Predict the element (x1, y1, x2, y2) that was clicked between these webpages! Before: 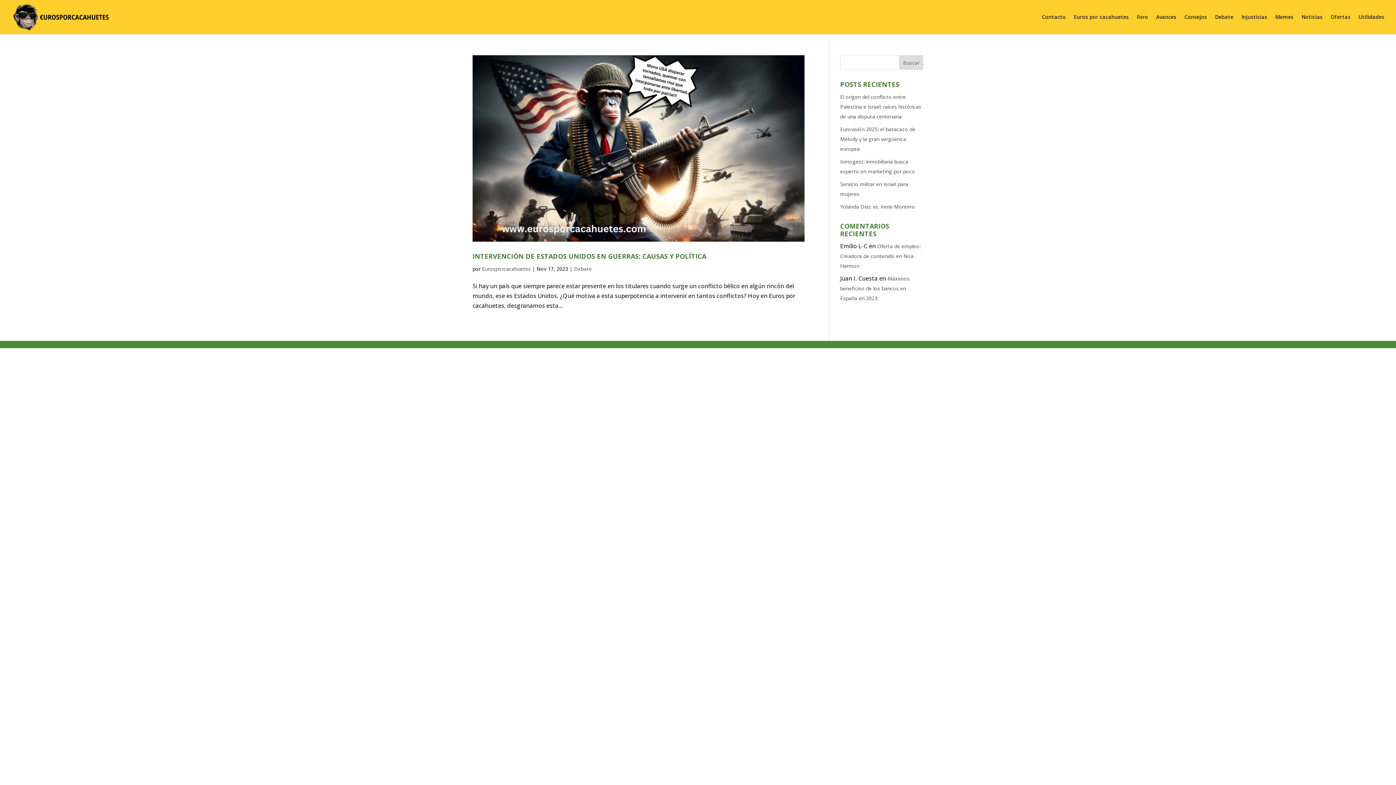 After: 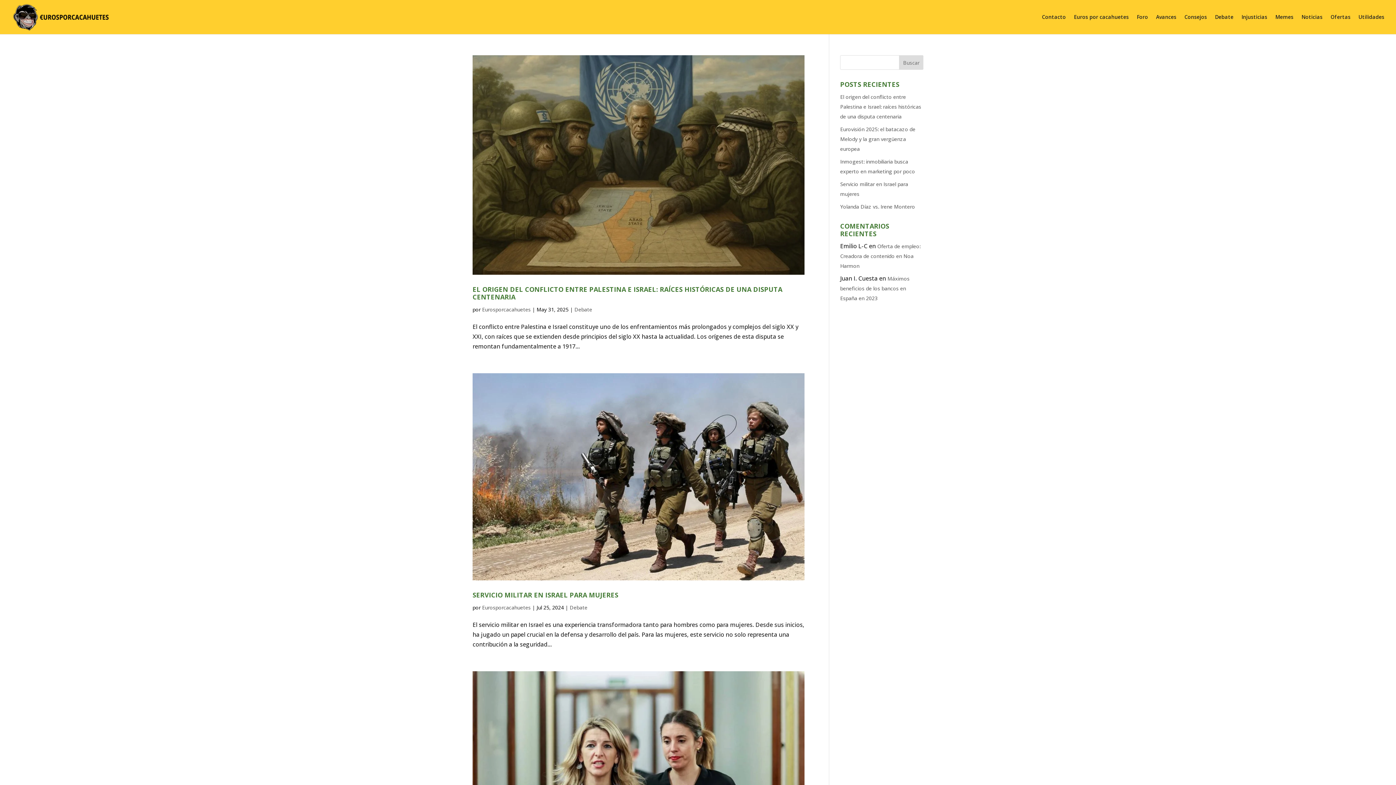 Action: label: Debate bbox: (574, 265, 592, 272)